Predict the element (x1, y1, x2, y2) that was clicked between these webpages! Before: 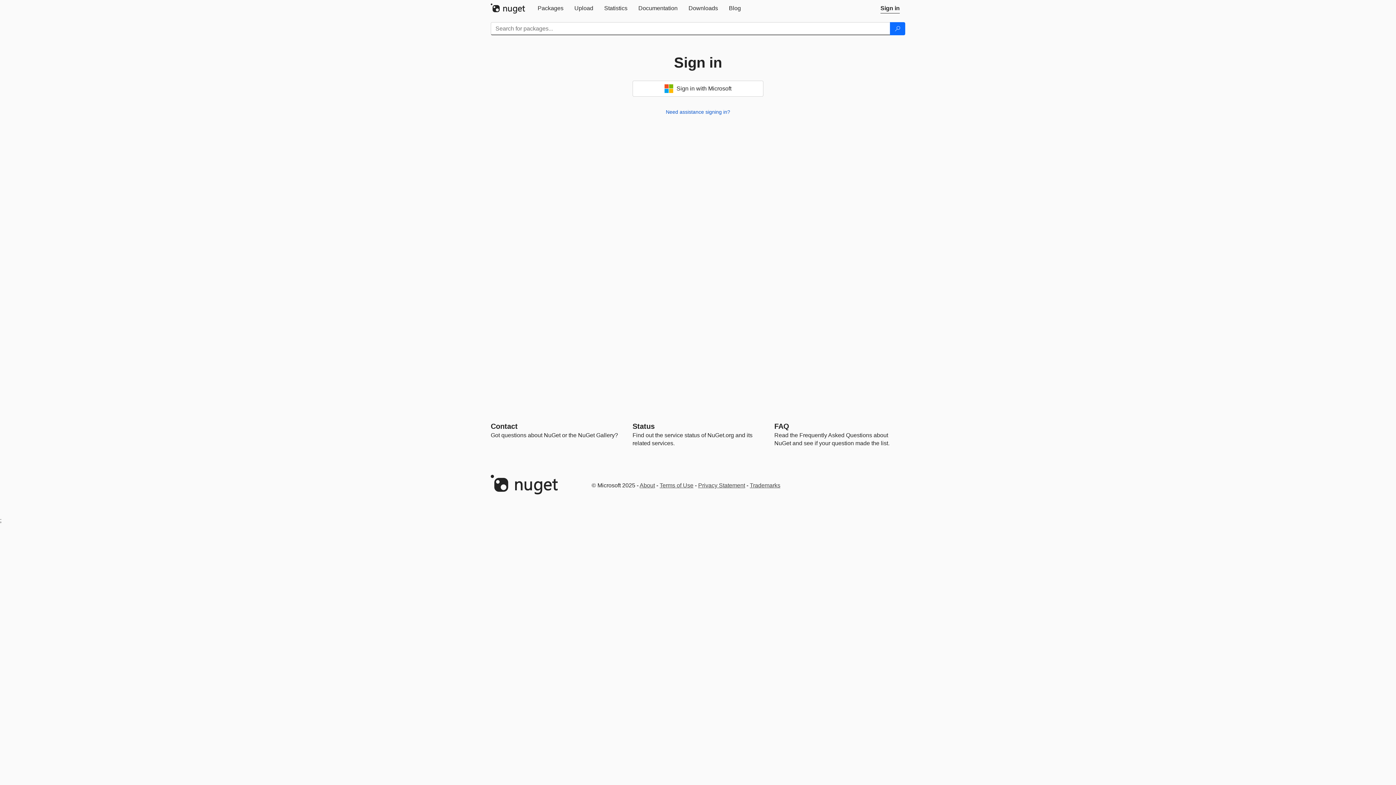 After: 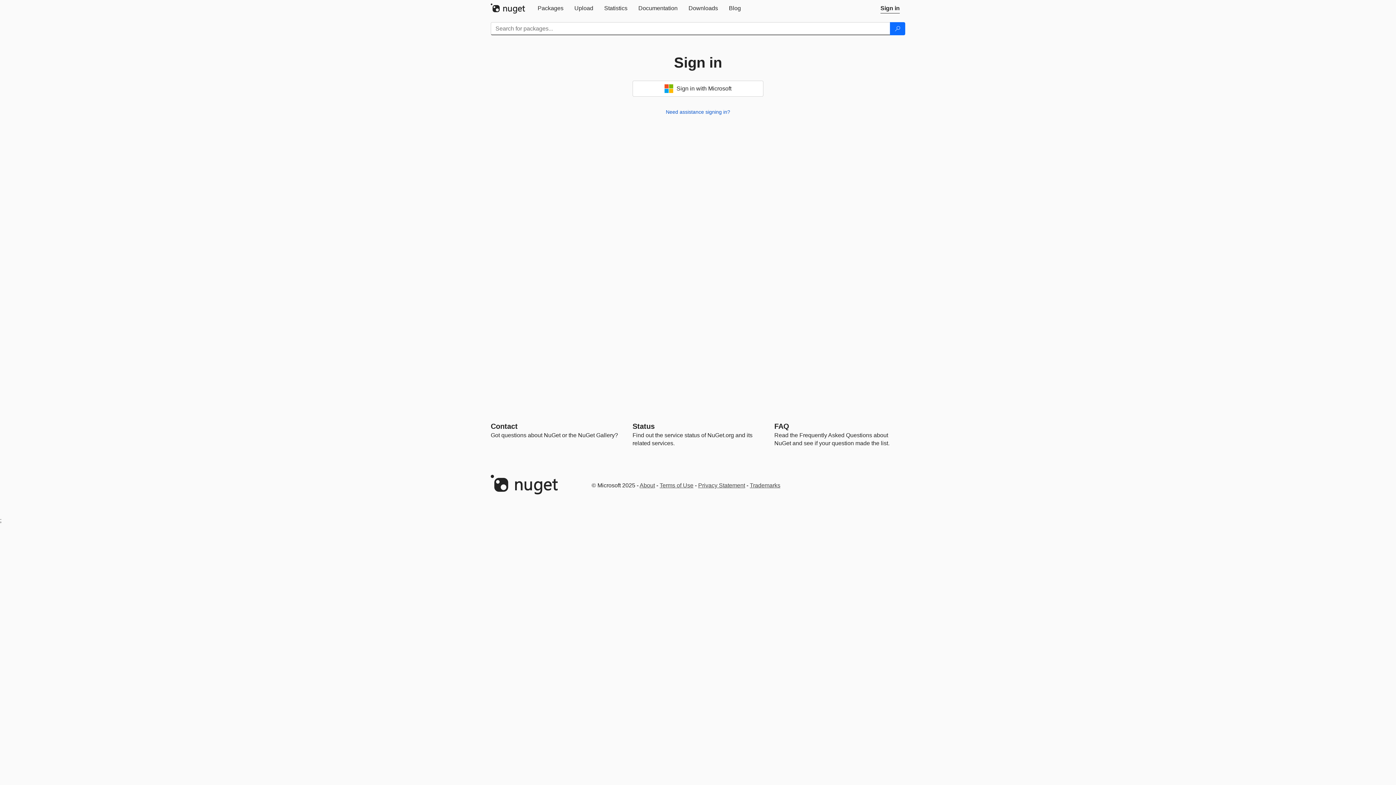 Action: label: Upload bbox: (569, 0, 598, 16)